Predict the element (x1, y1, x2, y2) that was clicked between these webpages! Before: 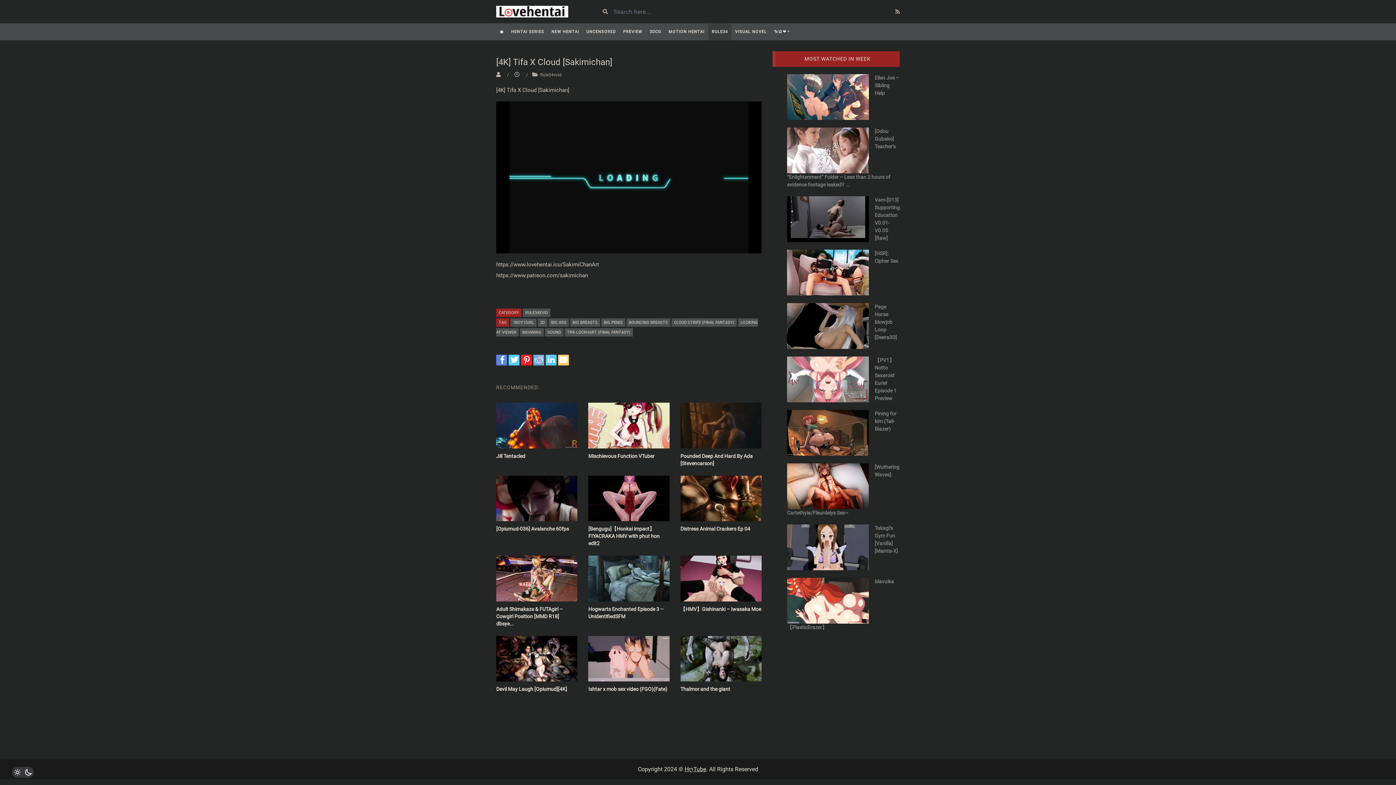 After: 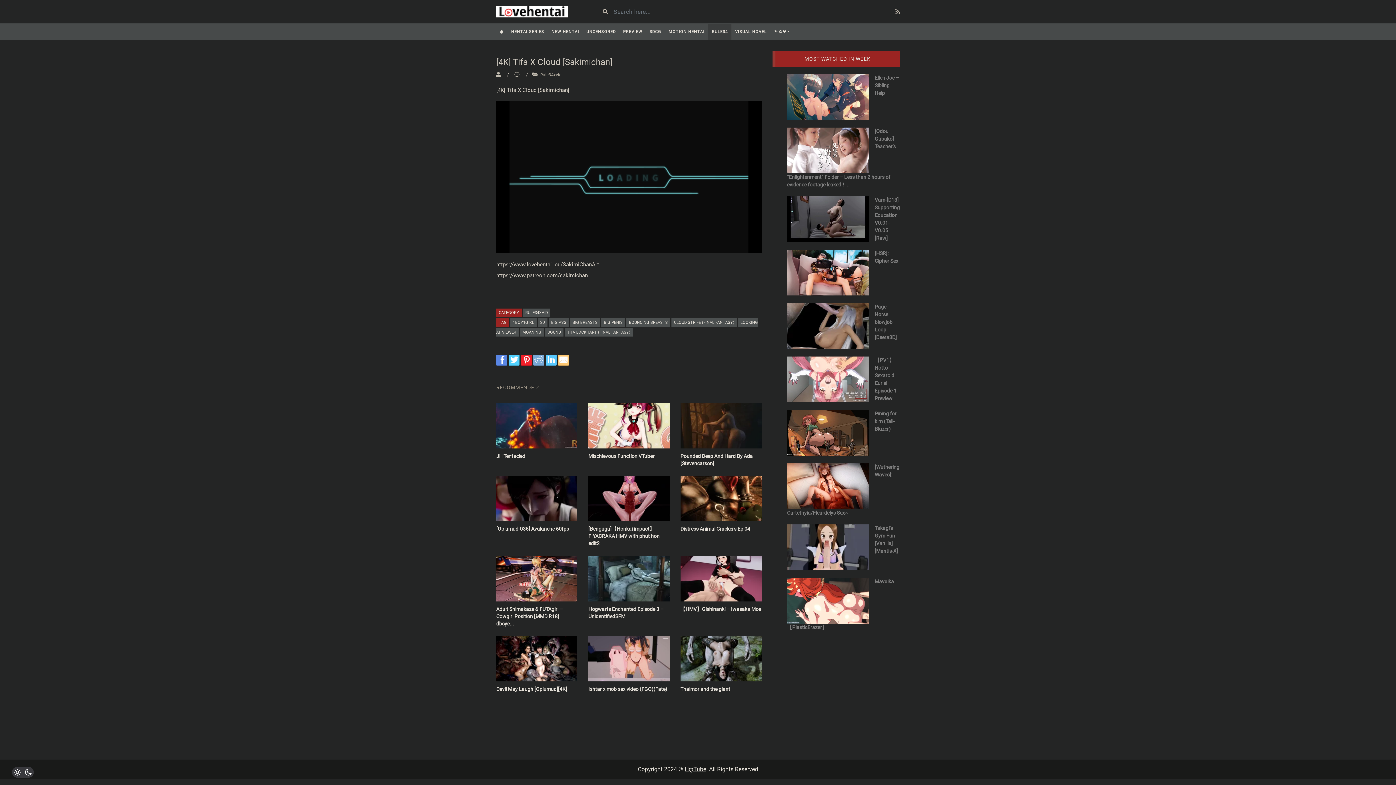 Action: label:   bbox: (521, 356, 533, 363)